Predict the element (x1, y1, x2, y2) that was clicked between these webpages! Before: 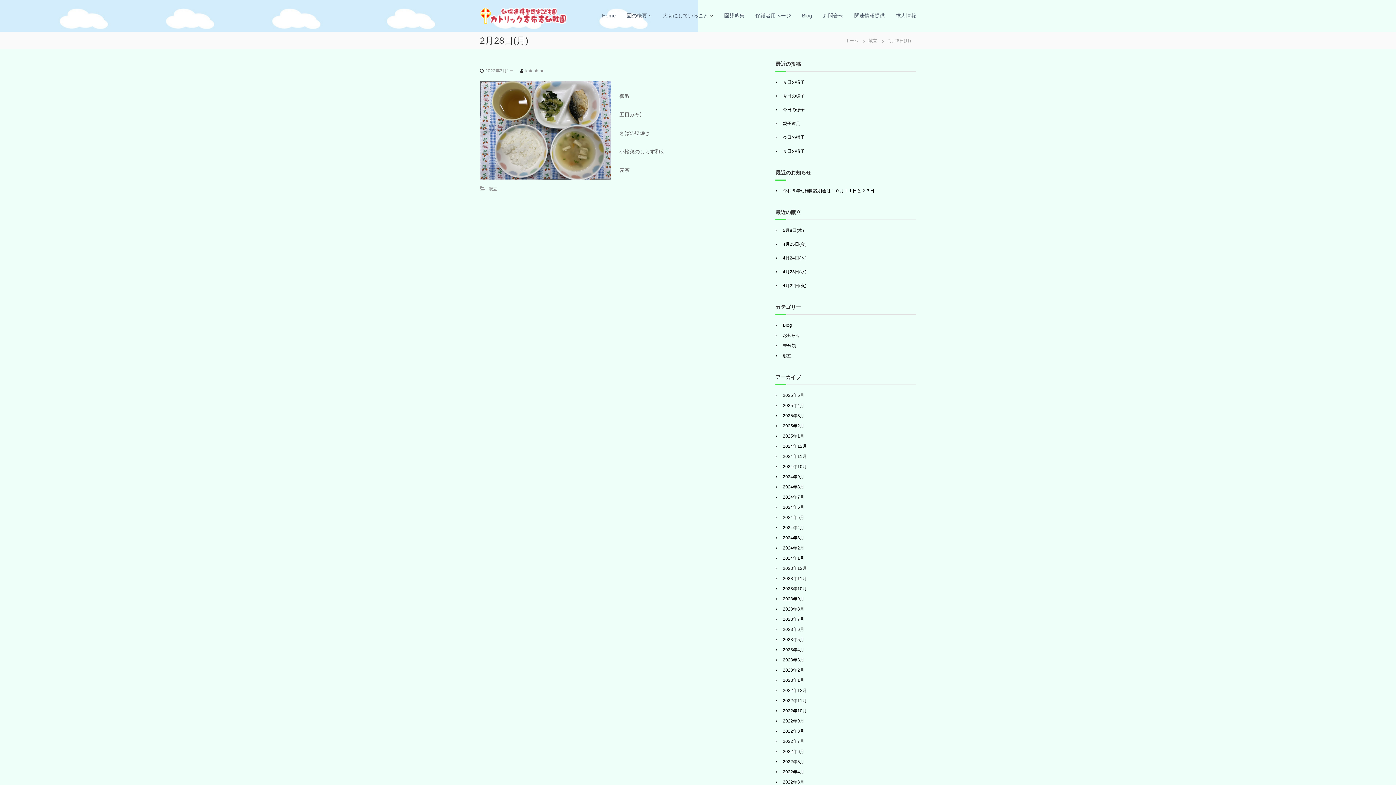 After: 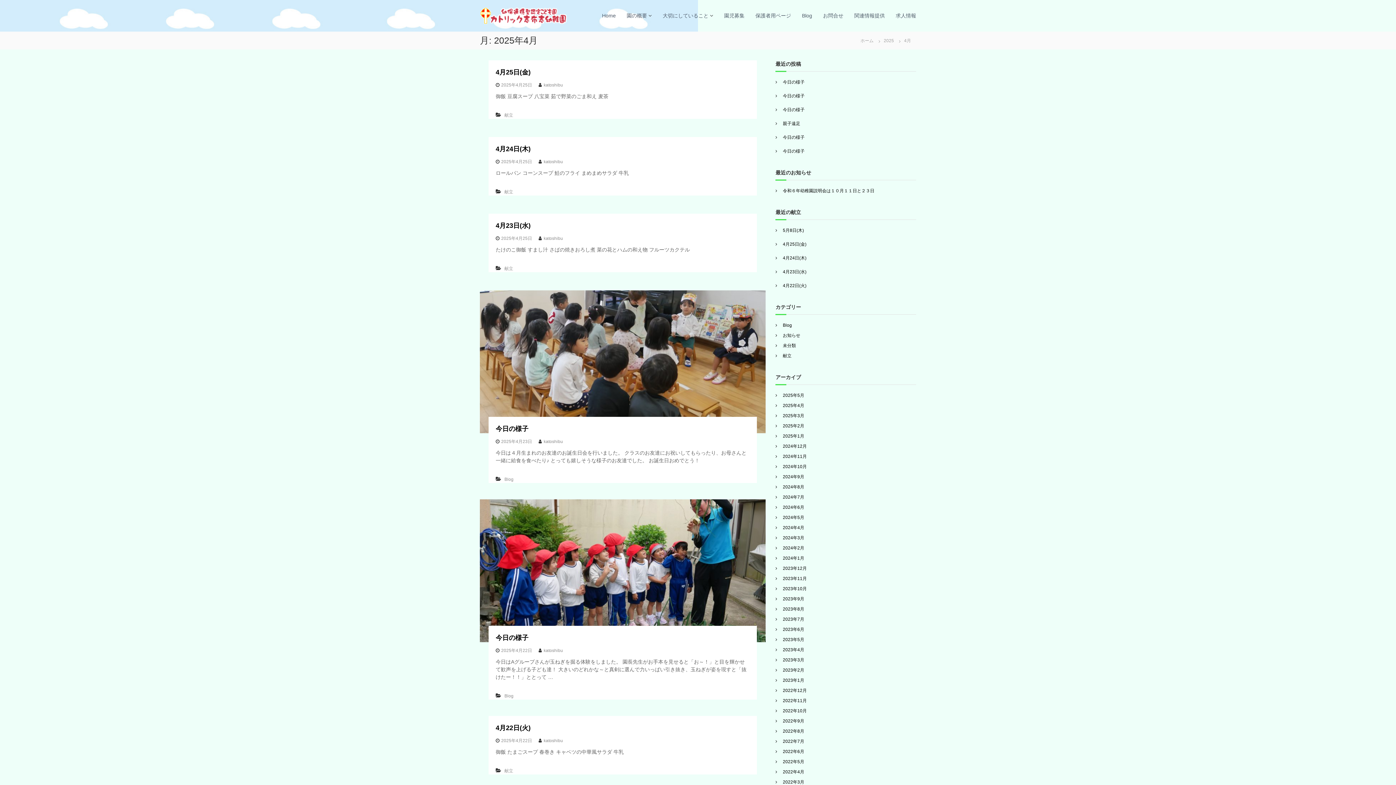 Action: label: 2025年4月 bbox: (783, 403, 804, 408)